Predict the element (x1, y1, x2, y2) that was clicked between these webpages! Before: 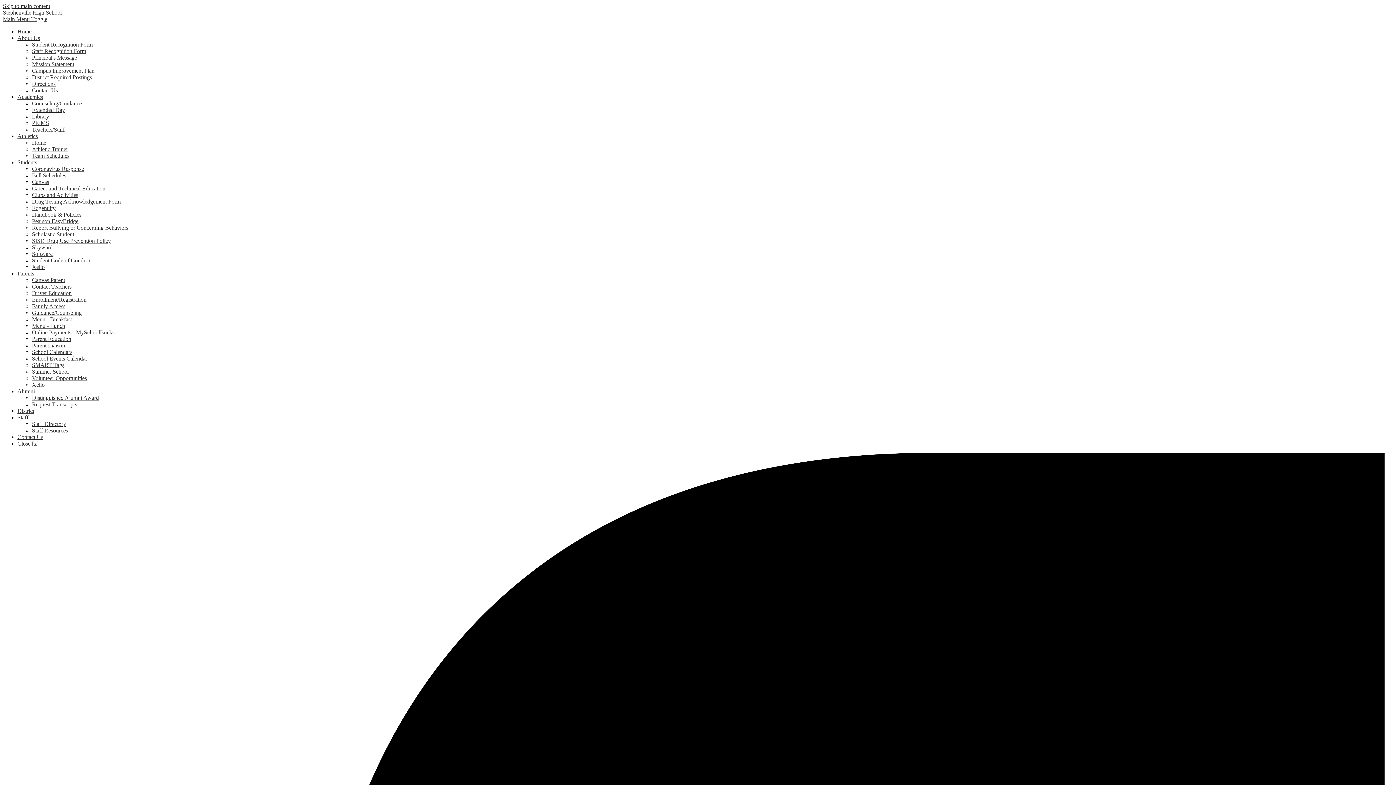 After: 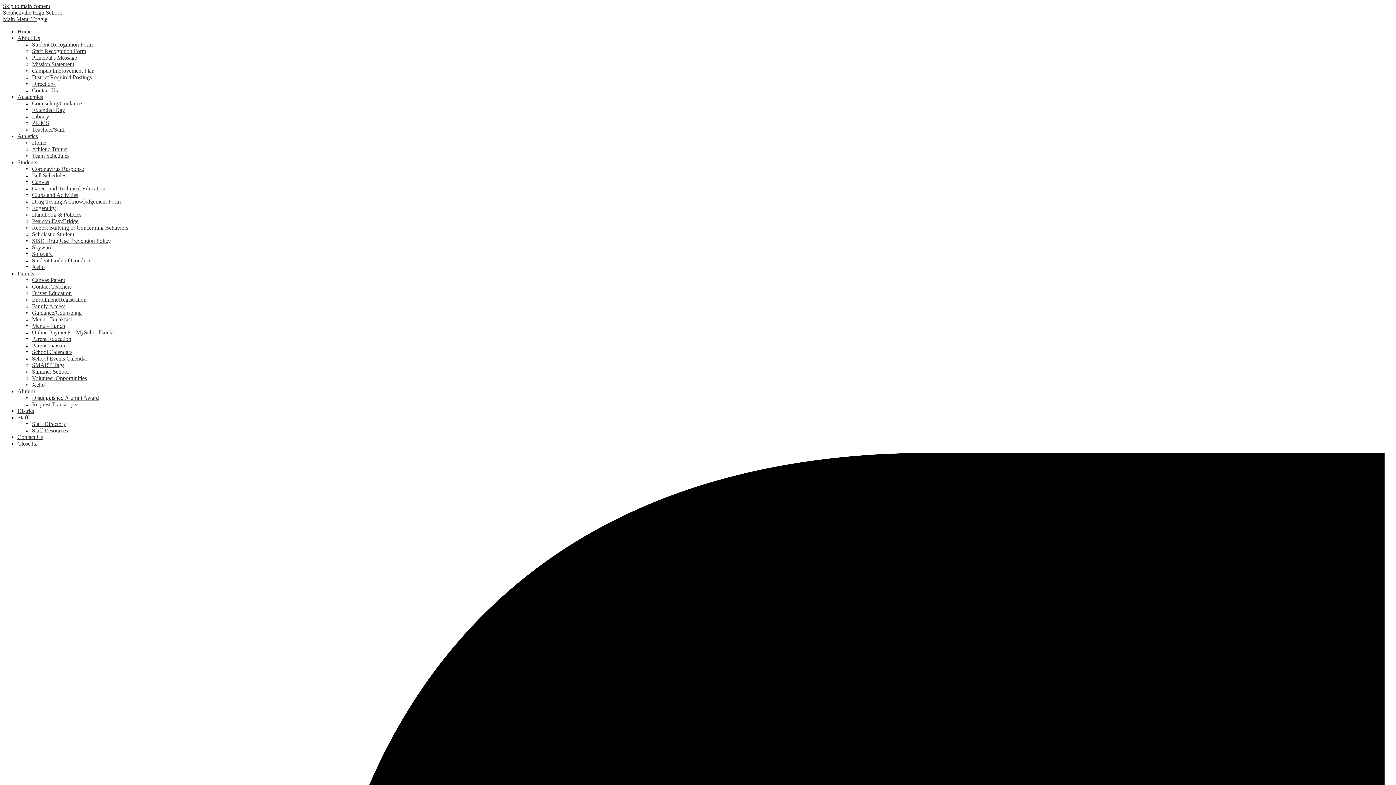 Action: label: Driver Education bbox: (32, 290, 71, 296)